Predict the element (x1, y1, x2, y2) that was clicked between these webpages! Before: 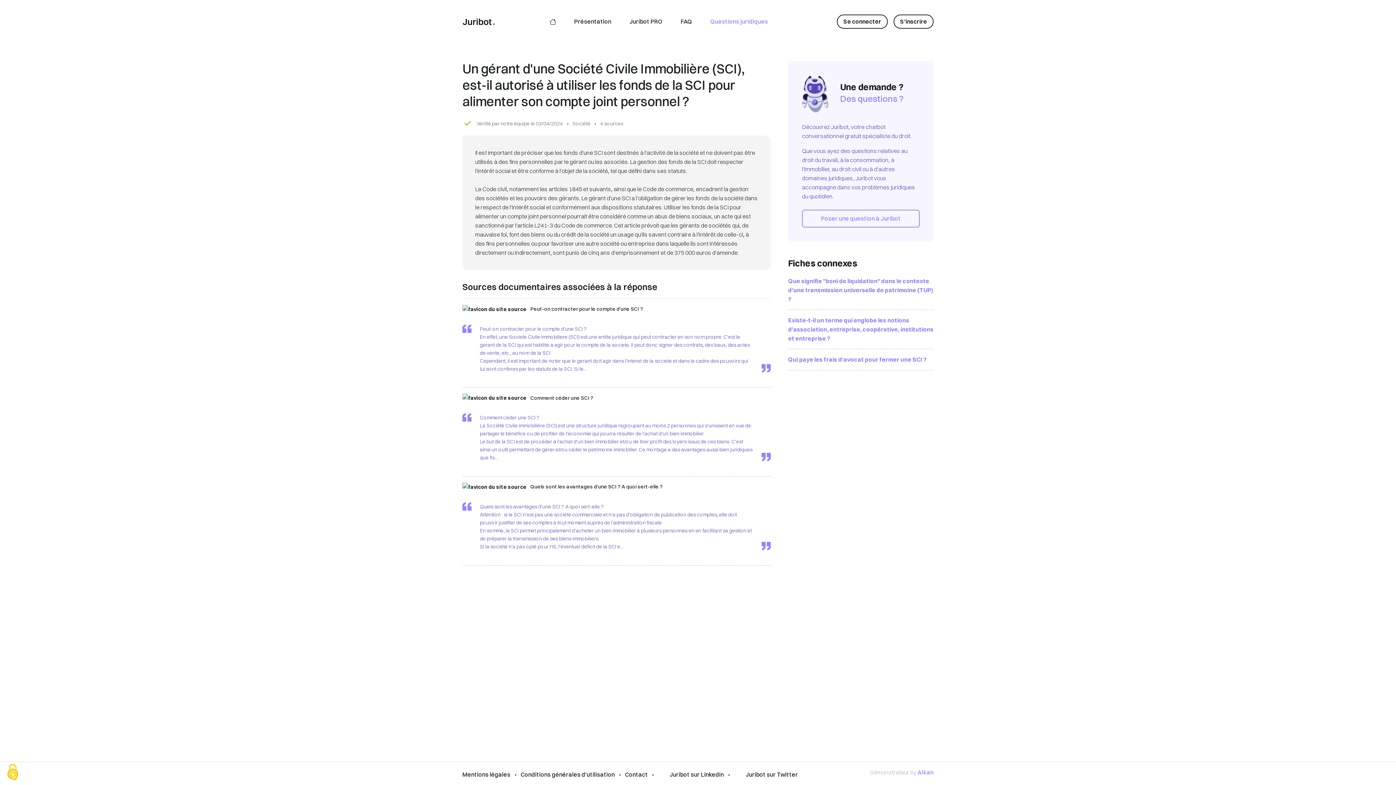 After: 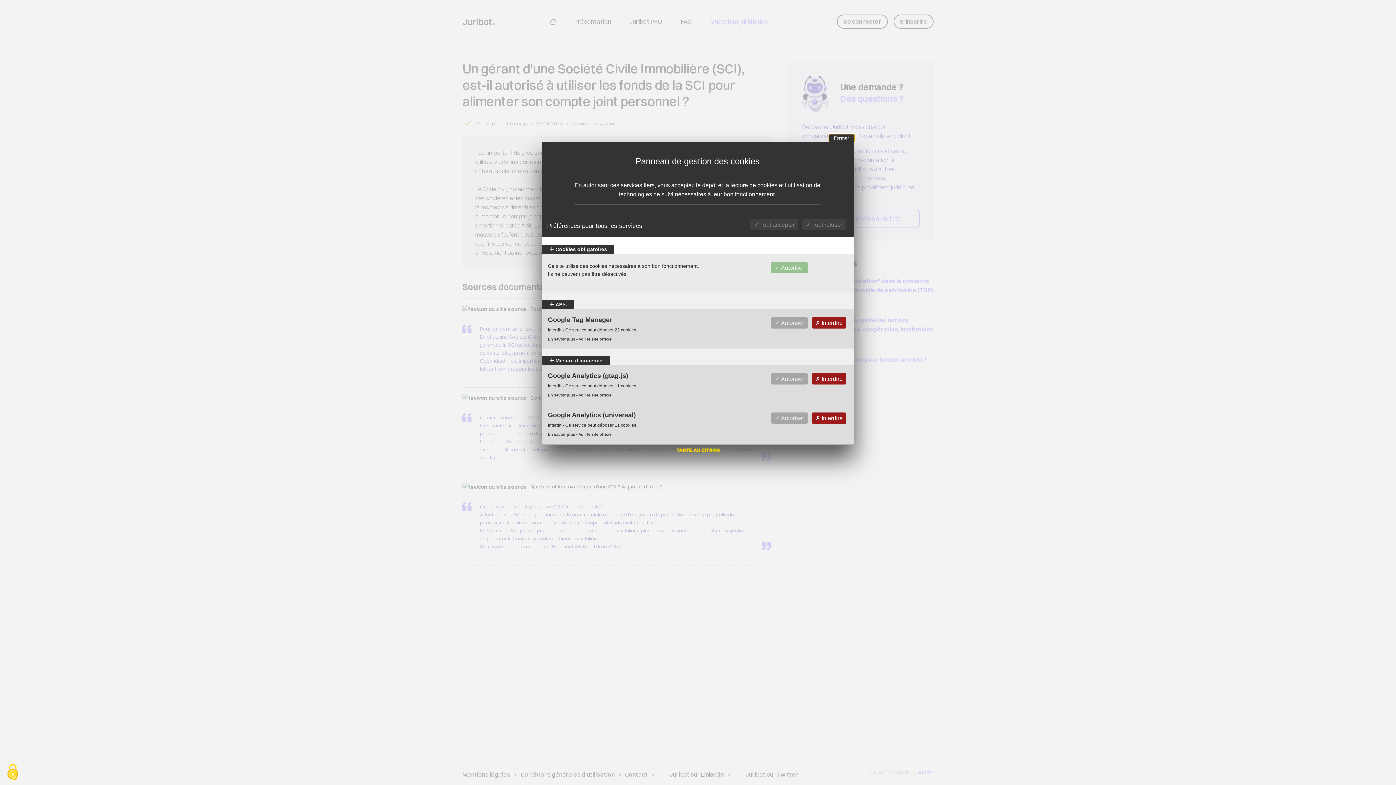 Action: label: Cookies (fenêtre modale) bbox: (0, 760, 25, 785)